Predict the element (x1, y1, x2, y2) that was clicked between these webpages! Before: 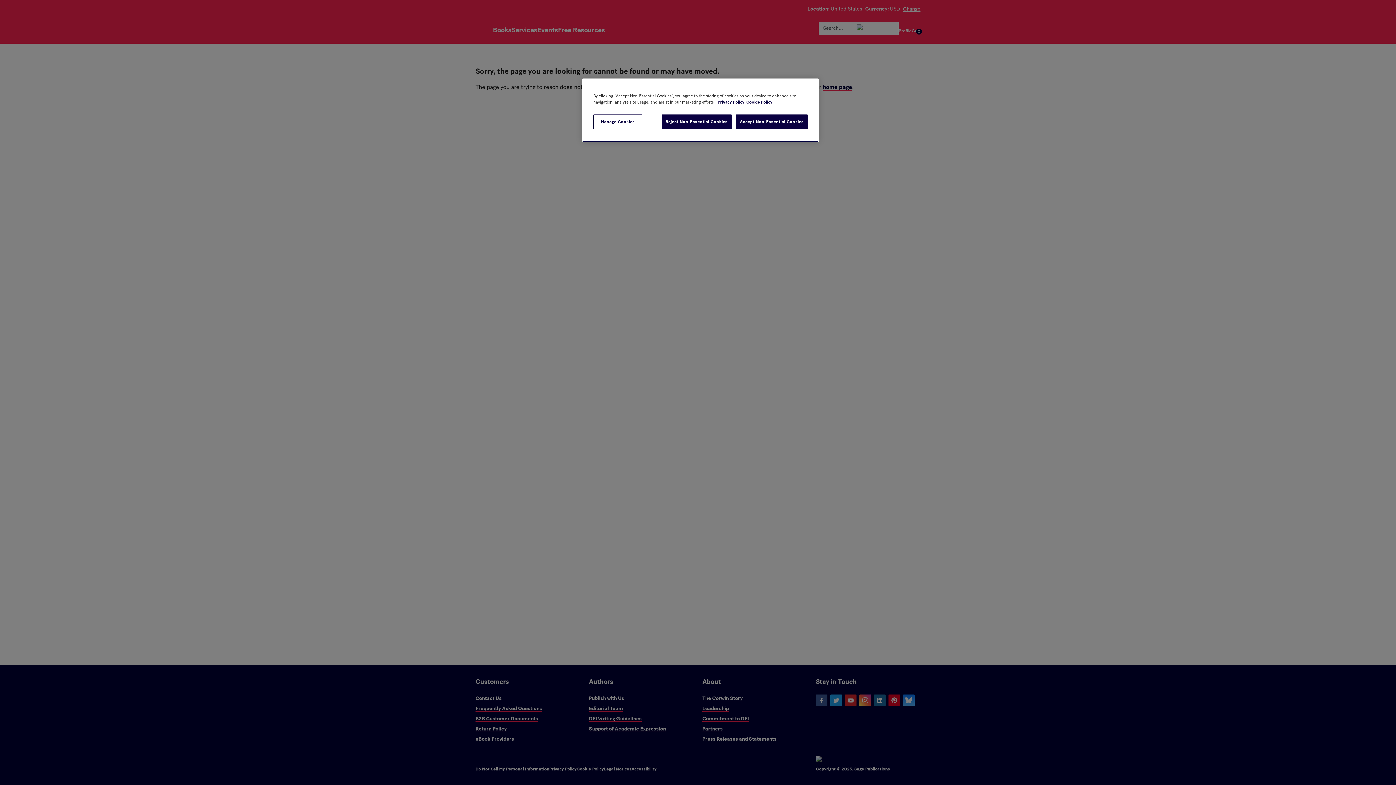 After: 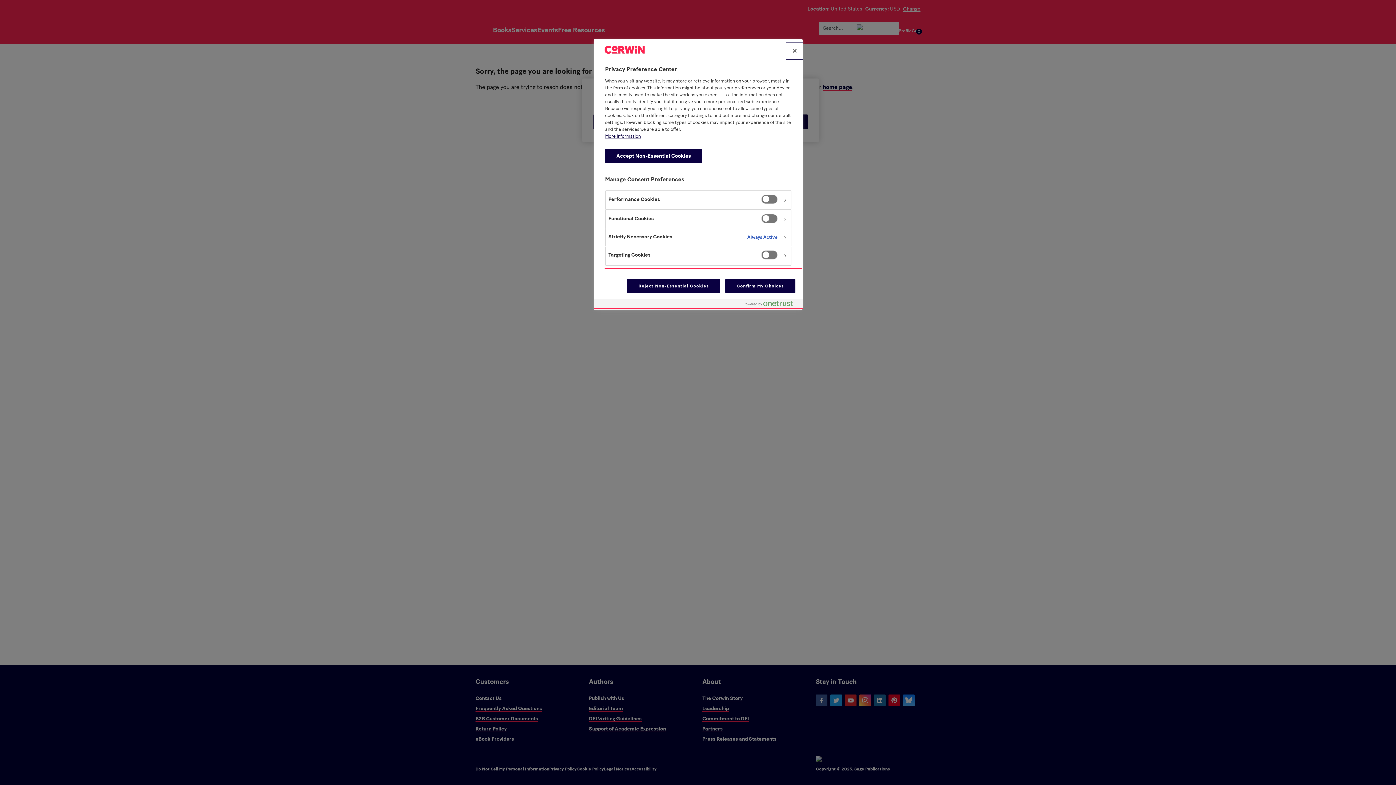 Action: label: Manage Cookies bbox: (593, 114, 642, 129)